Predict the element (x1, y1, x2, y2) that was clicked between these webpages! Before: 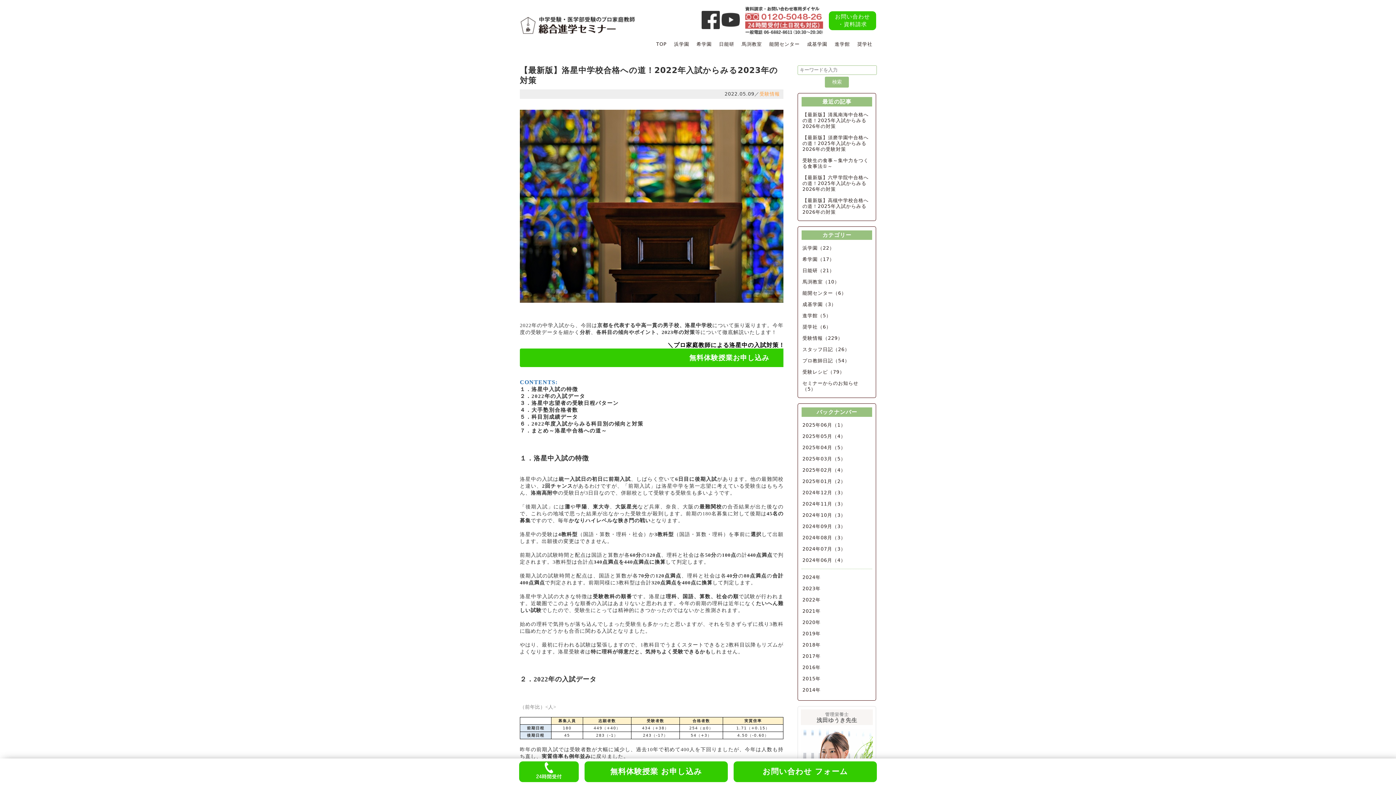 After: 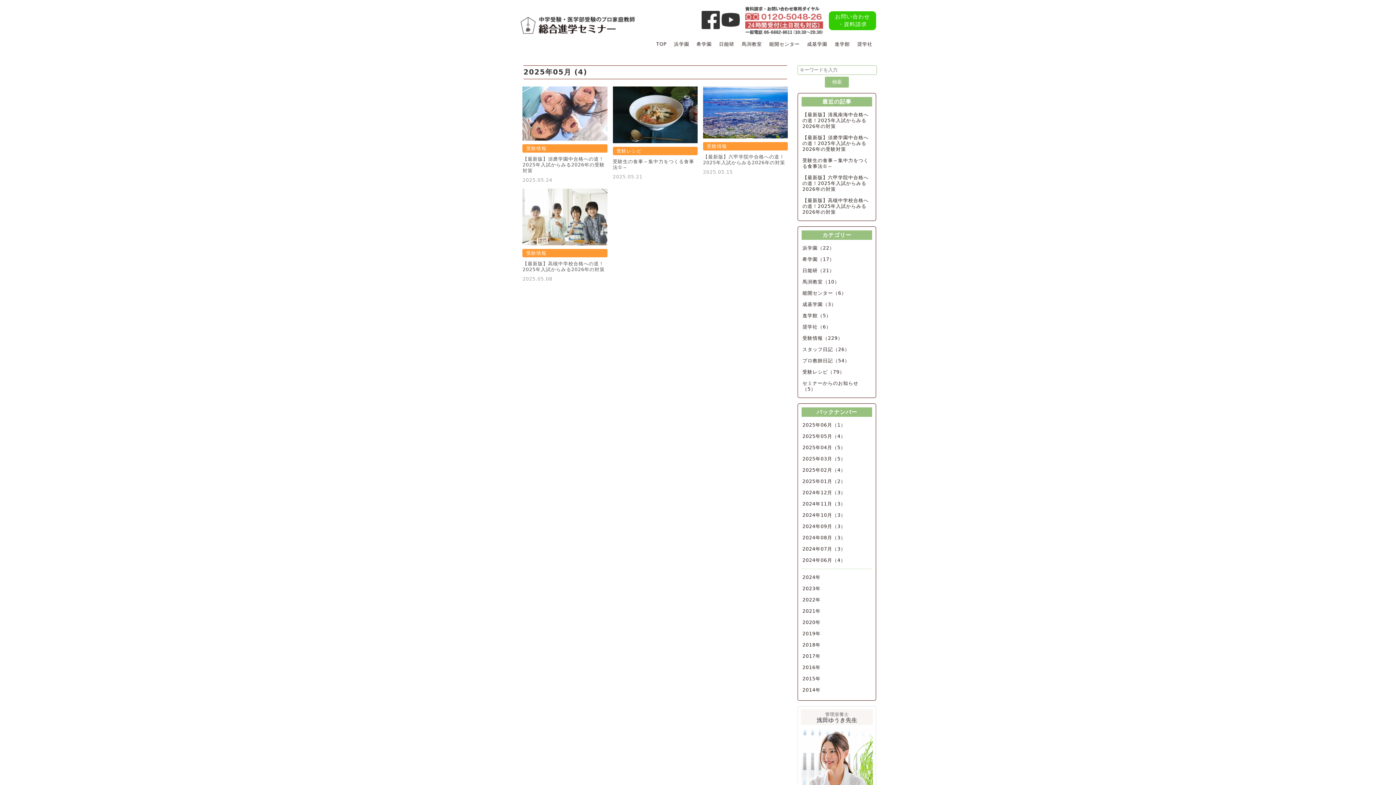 Action: bbox: (801, 431, 872, 441) label: 2025年05月（4）